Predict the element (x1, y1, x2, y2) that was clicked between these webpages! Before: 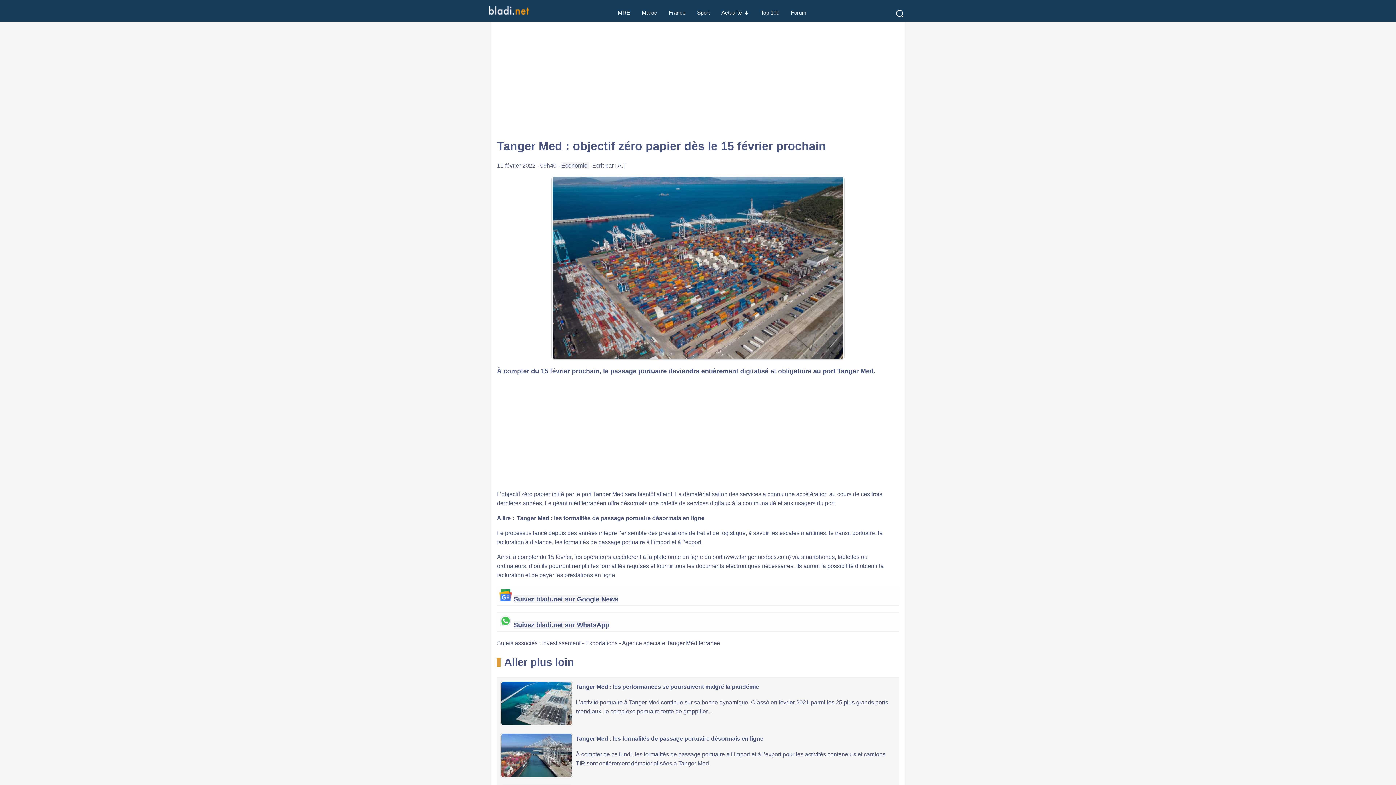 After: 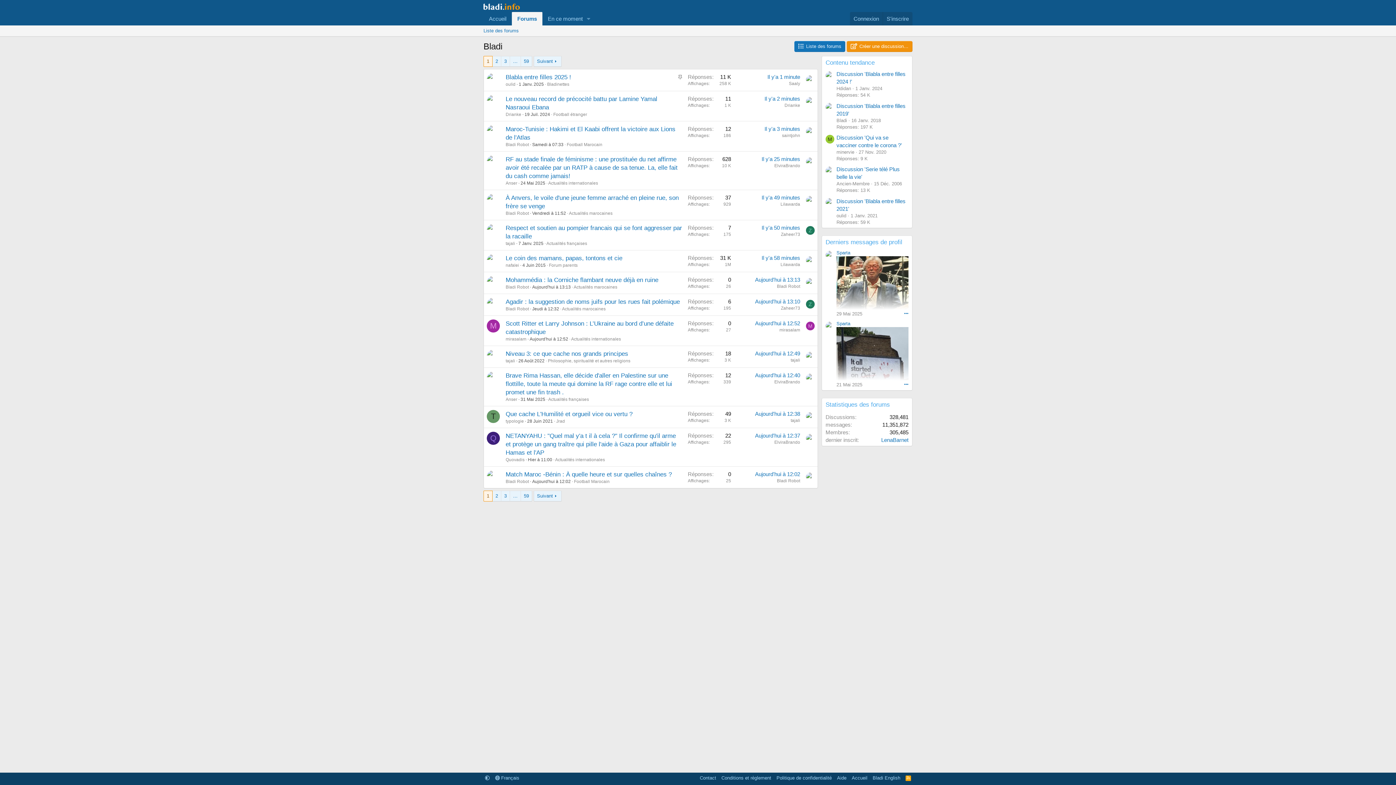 Action: bbox: (791, 0, 806, 26) label: Forum